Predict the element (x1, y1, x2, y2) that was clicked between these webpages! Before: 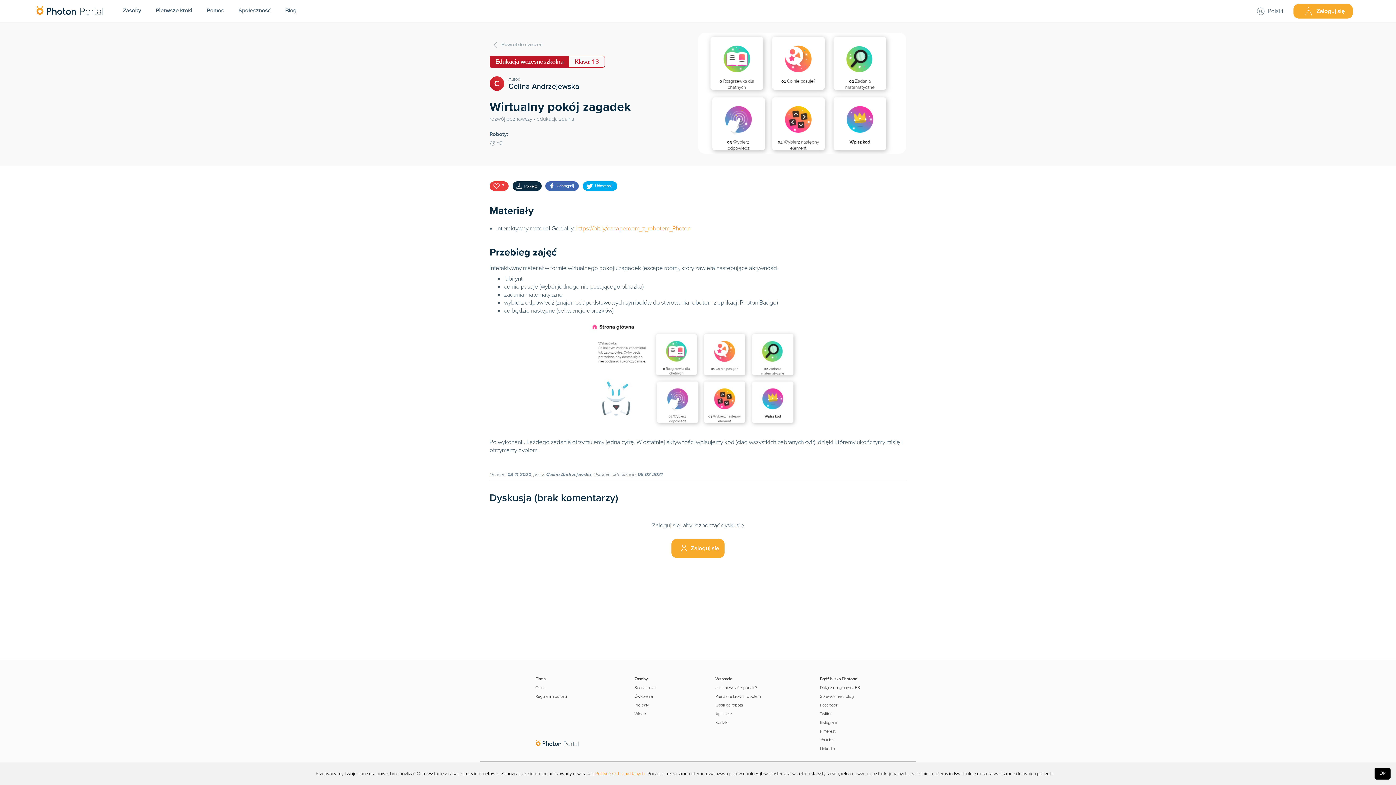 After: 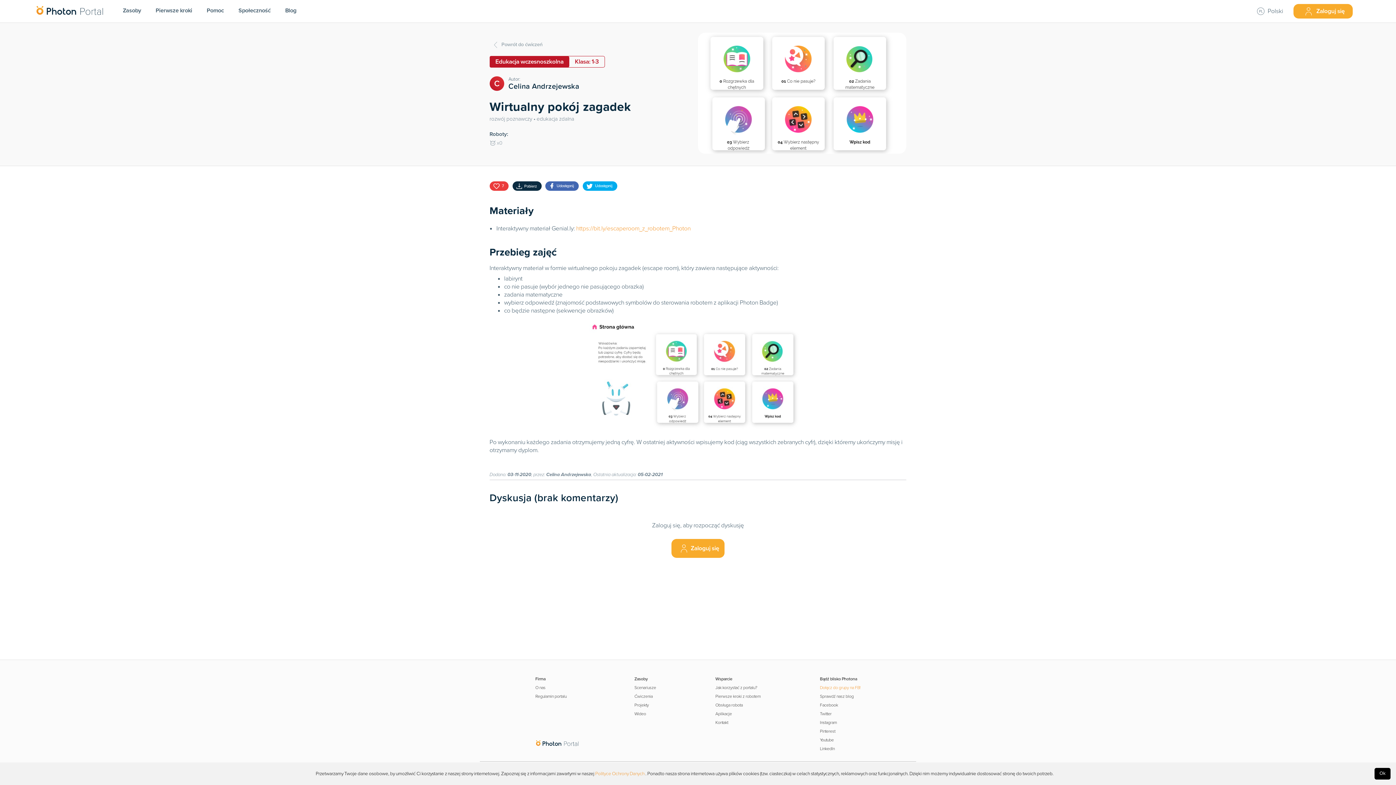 Action: bbox: (820, 685, 860, 691) label: Dołącz do grupy na FB!